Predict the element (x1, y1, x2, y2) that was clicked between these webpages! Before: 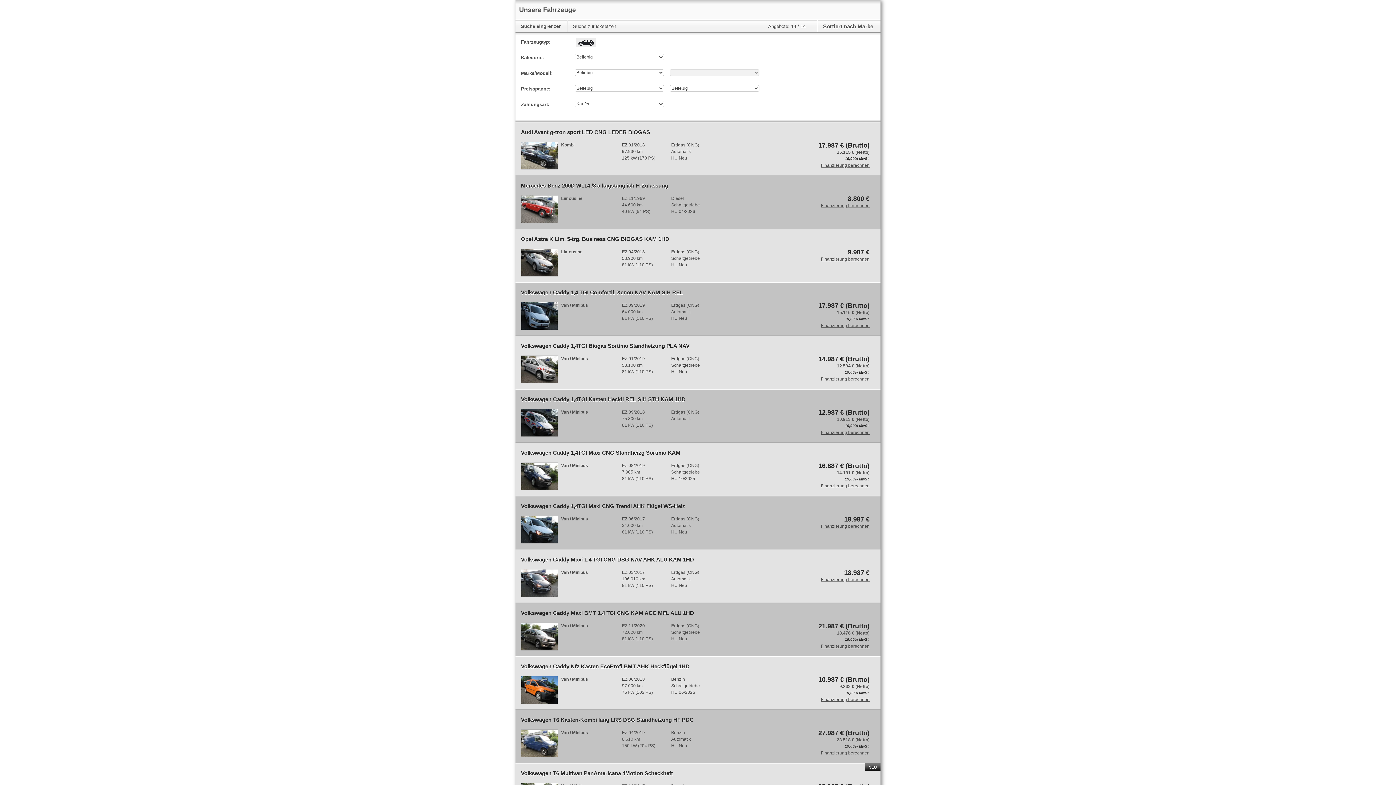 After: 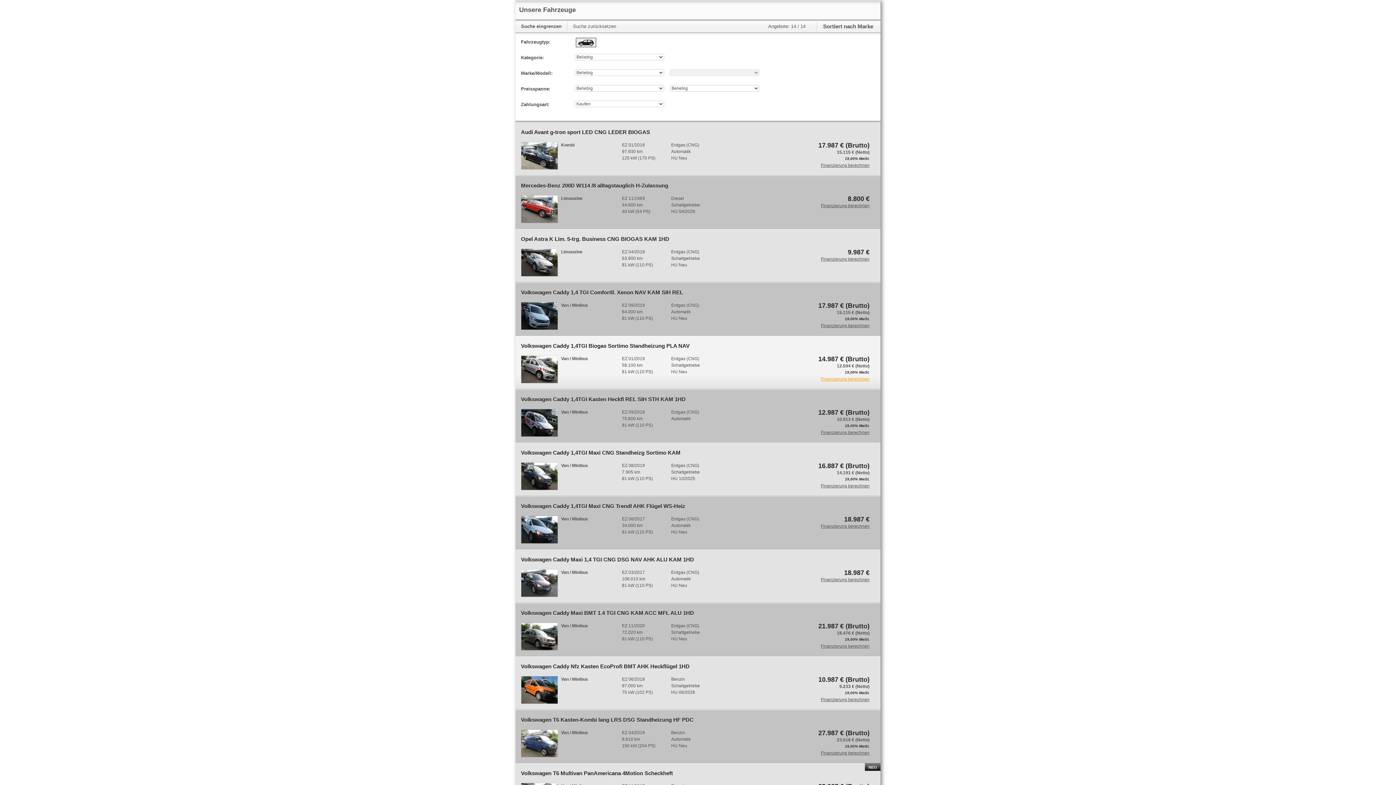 Action: bbox: (818, 376, 869, 382) label: Finanzierung berechnen